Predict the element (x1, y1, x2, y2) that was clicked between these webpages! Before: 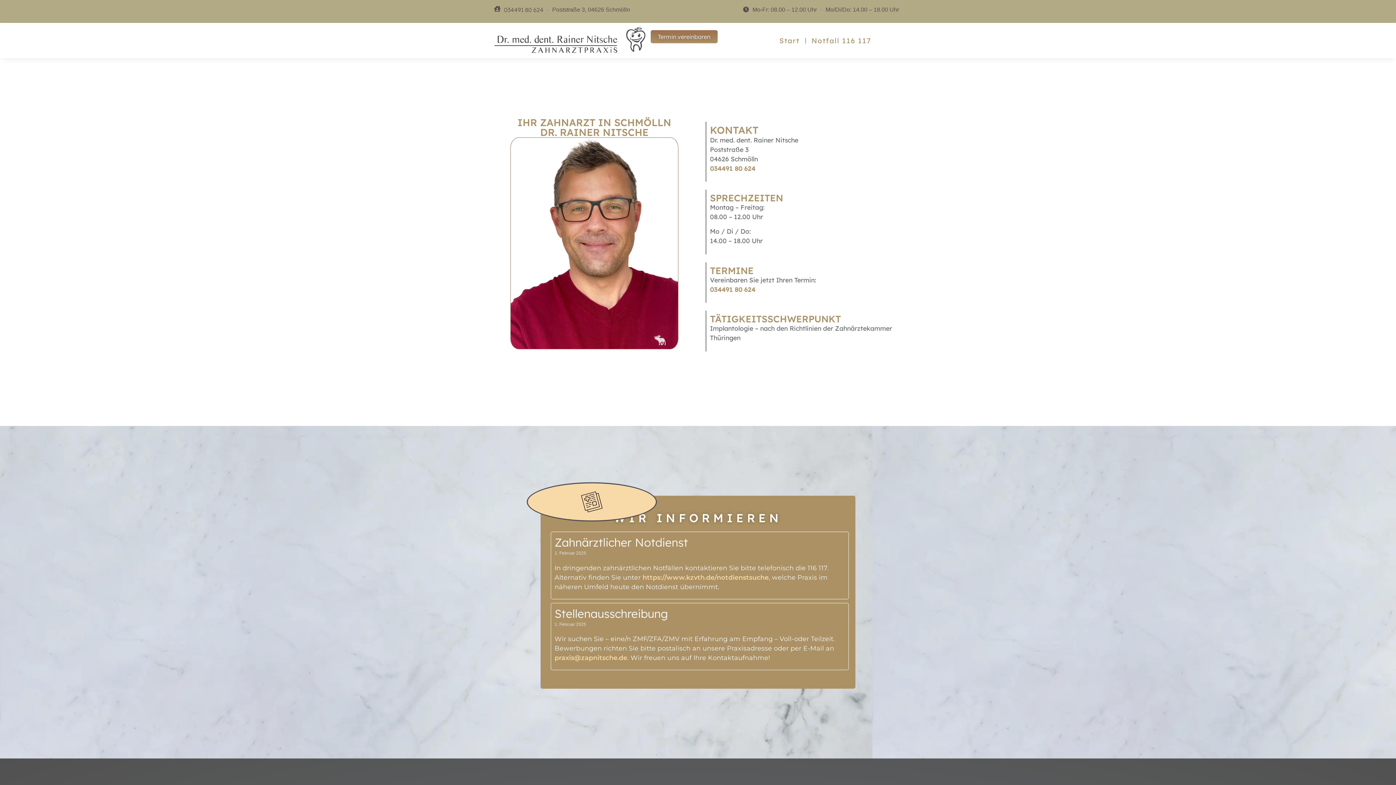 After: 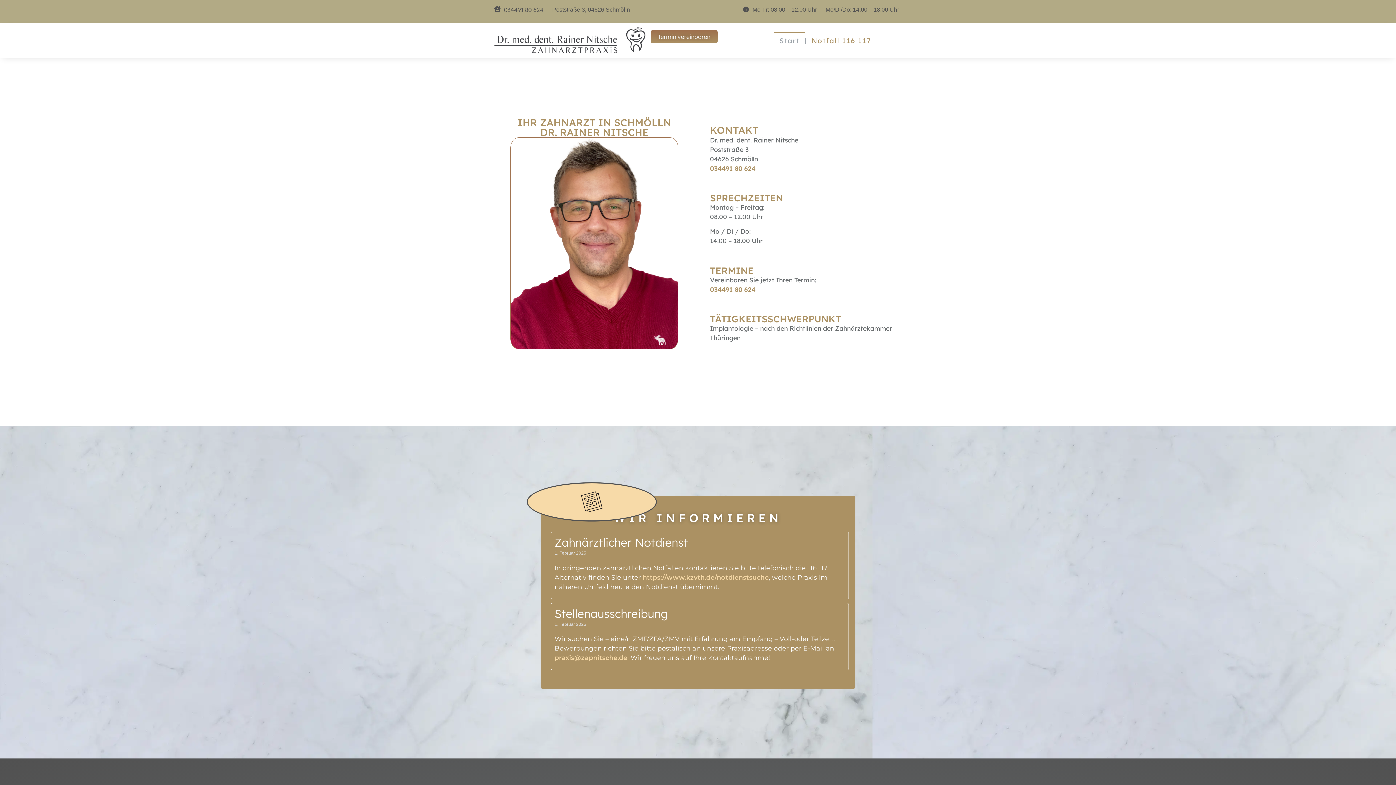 Action: label: Start bbox: (774, 32, 805, 48)